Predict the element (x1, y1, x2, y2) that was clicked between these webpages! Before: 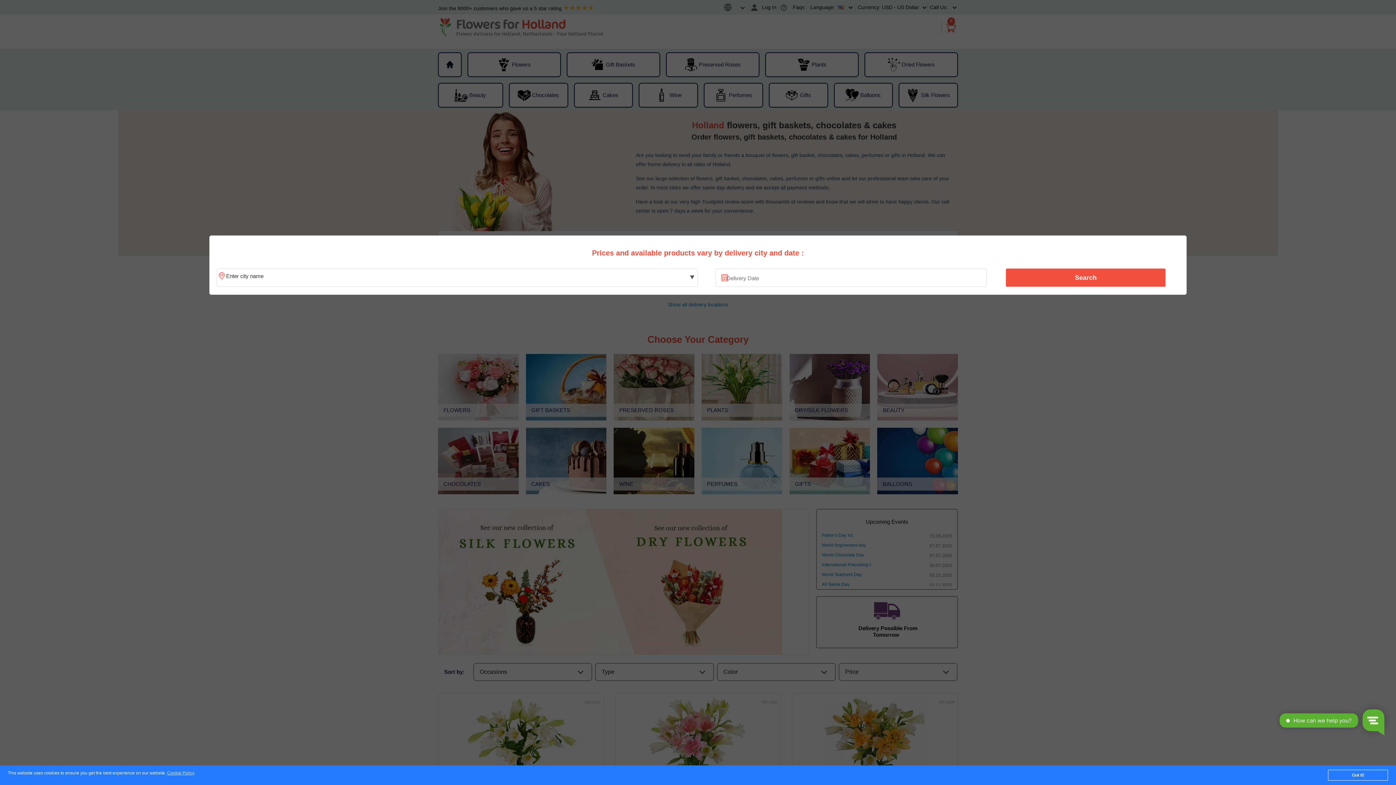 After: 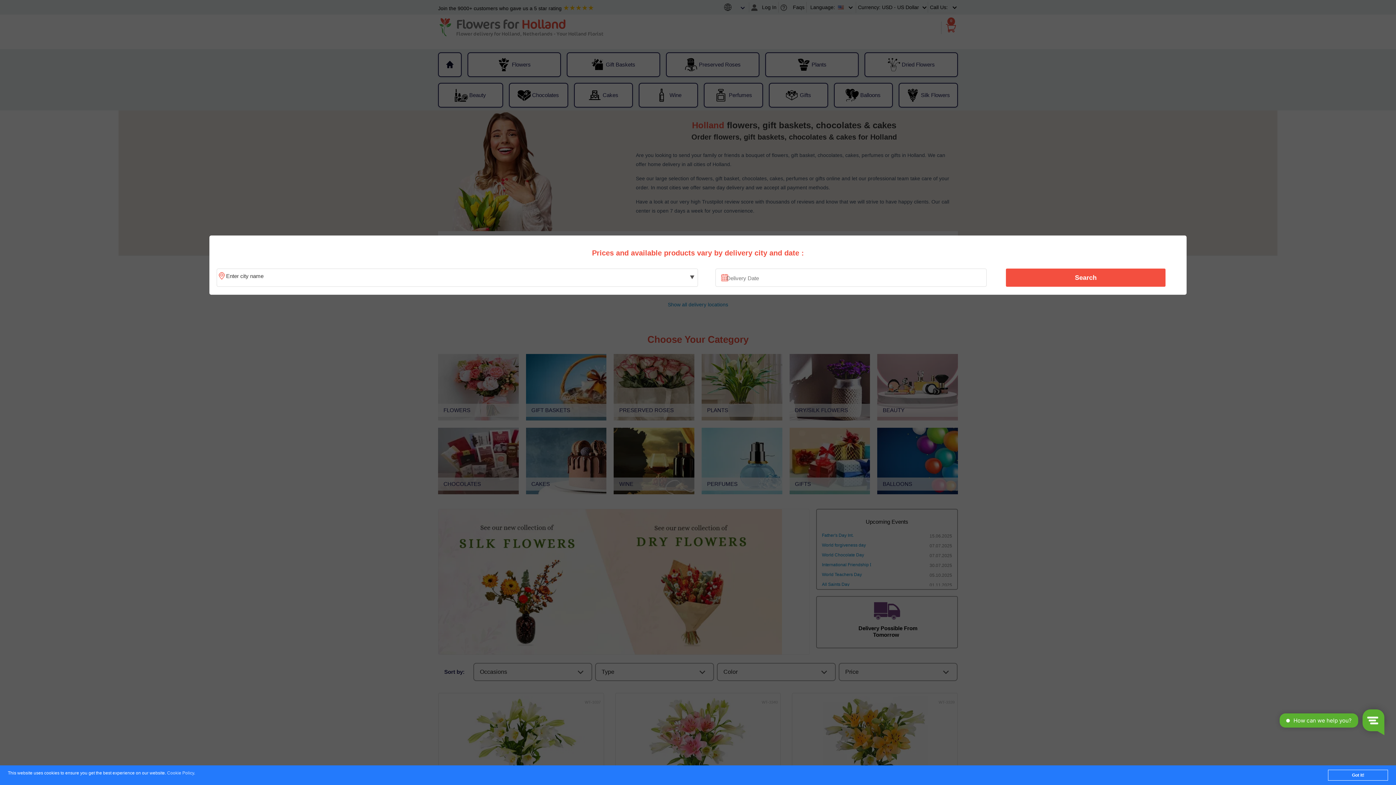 Action: label: Cookie Policy bbox: (167, 771, 194, 776)